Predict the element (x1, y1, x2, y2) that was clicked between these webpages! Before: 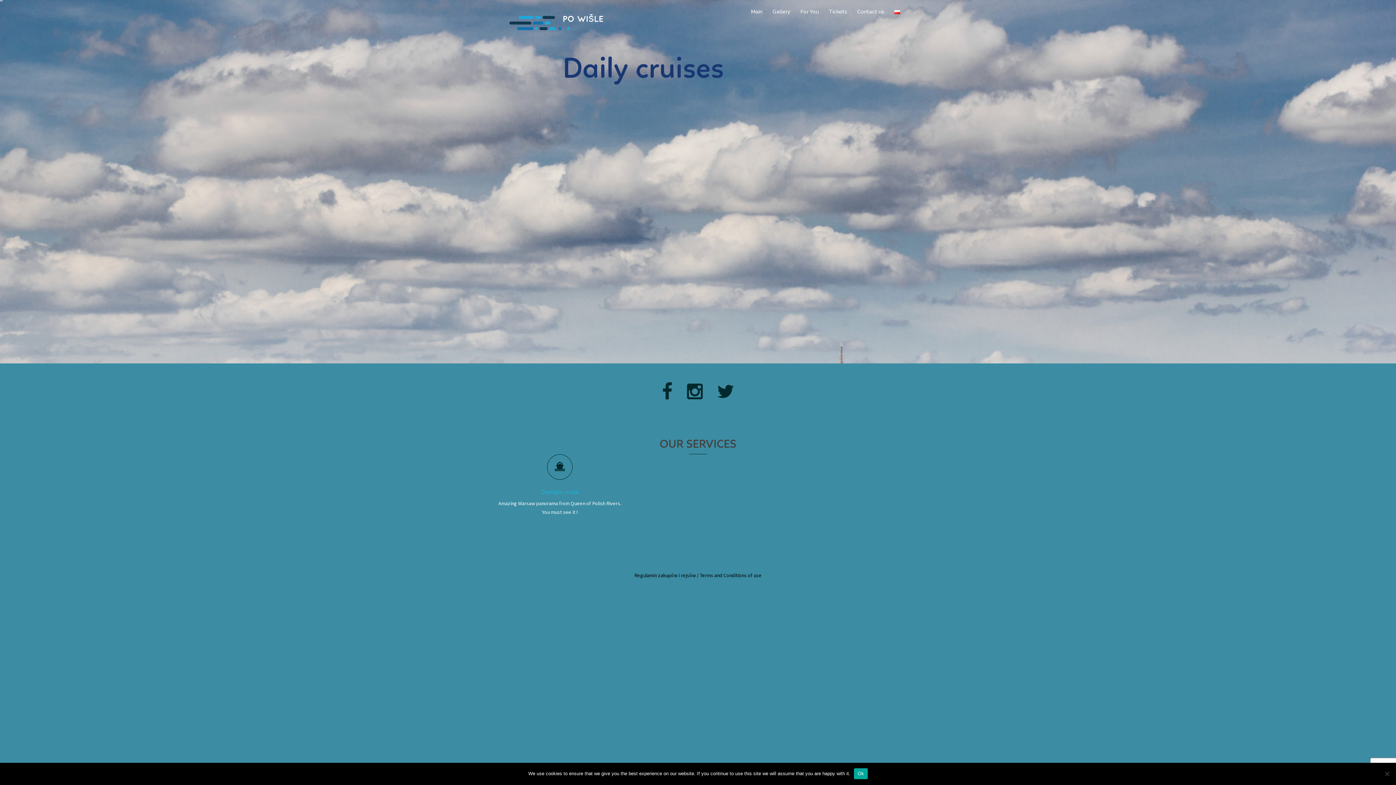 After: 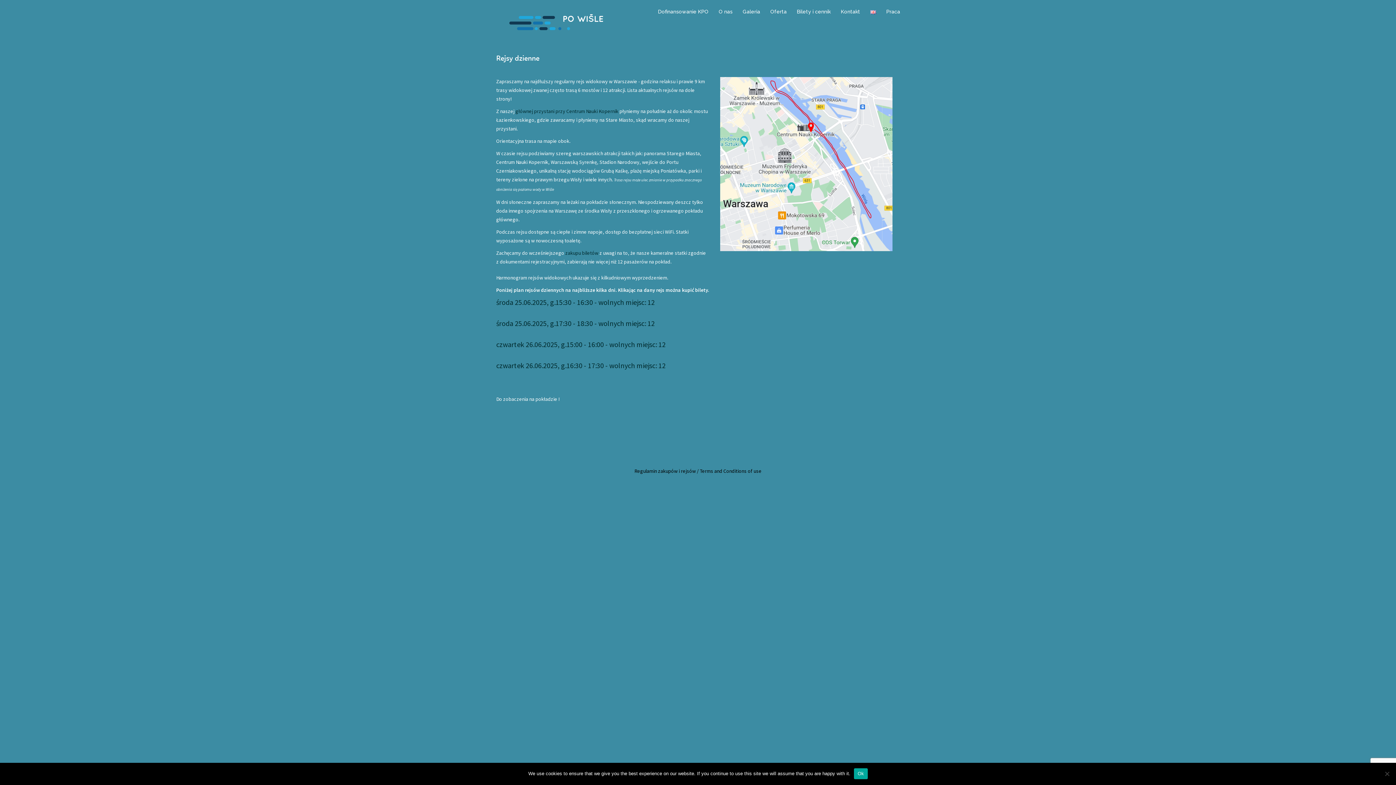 Action: label: Daily cruises bbox: (562, 32, 724, 90)